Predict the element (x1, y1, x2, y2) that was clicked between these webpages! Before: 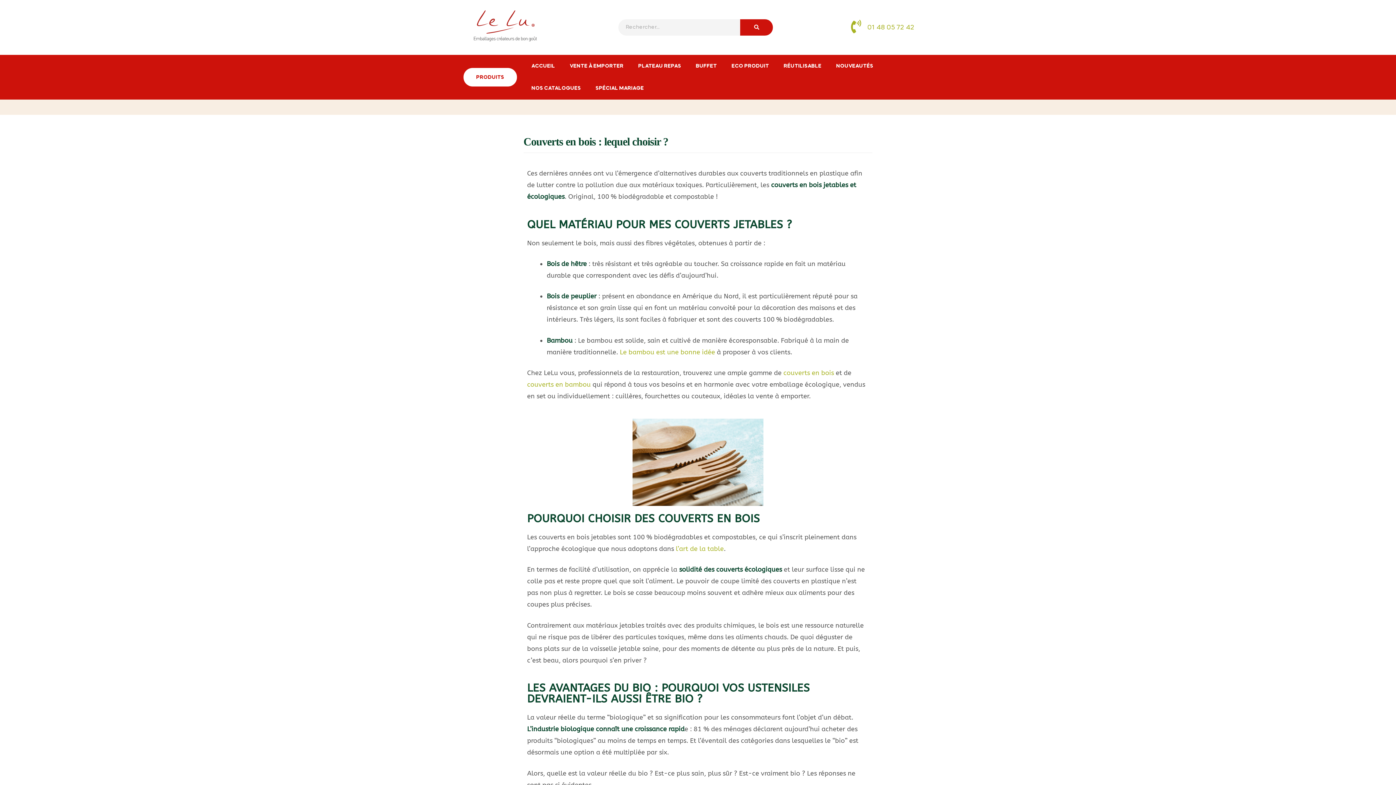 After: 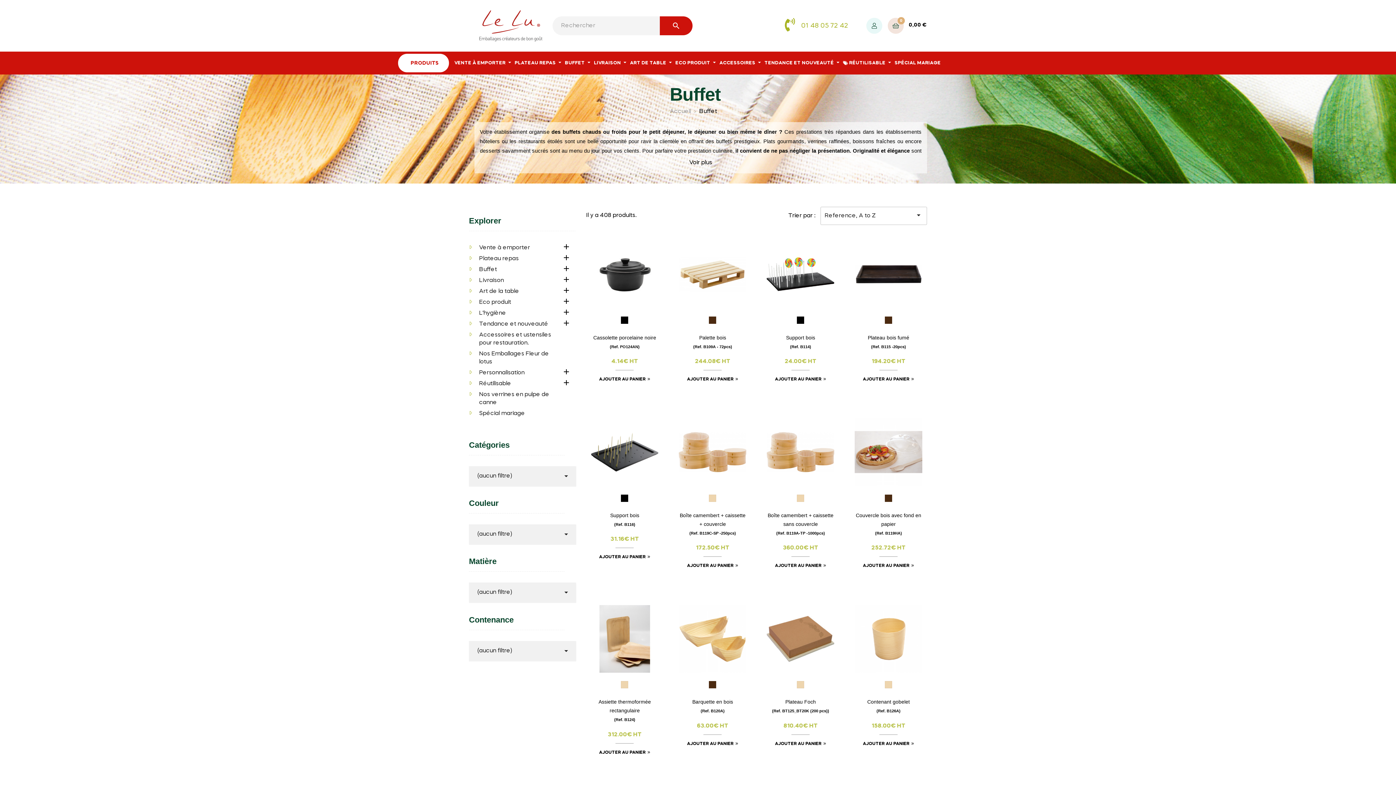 Action: label: BUFFET bbox: (689, 55, 723, 77)